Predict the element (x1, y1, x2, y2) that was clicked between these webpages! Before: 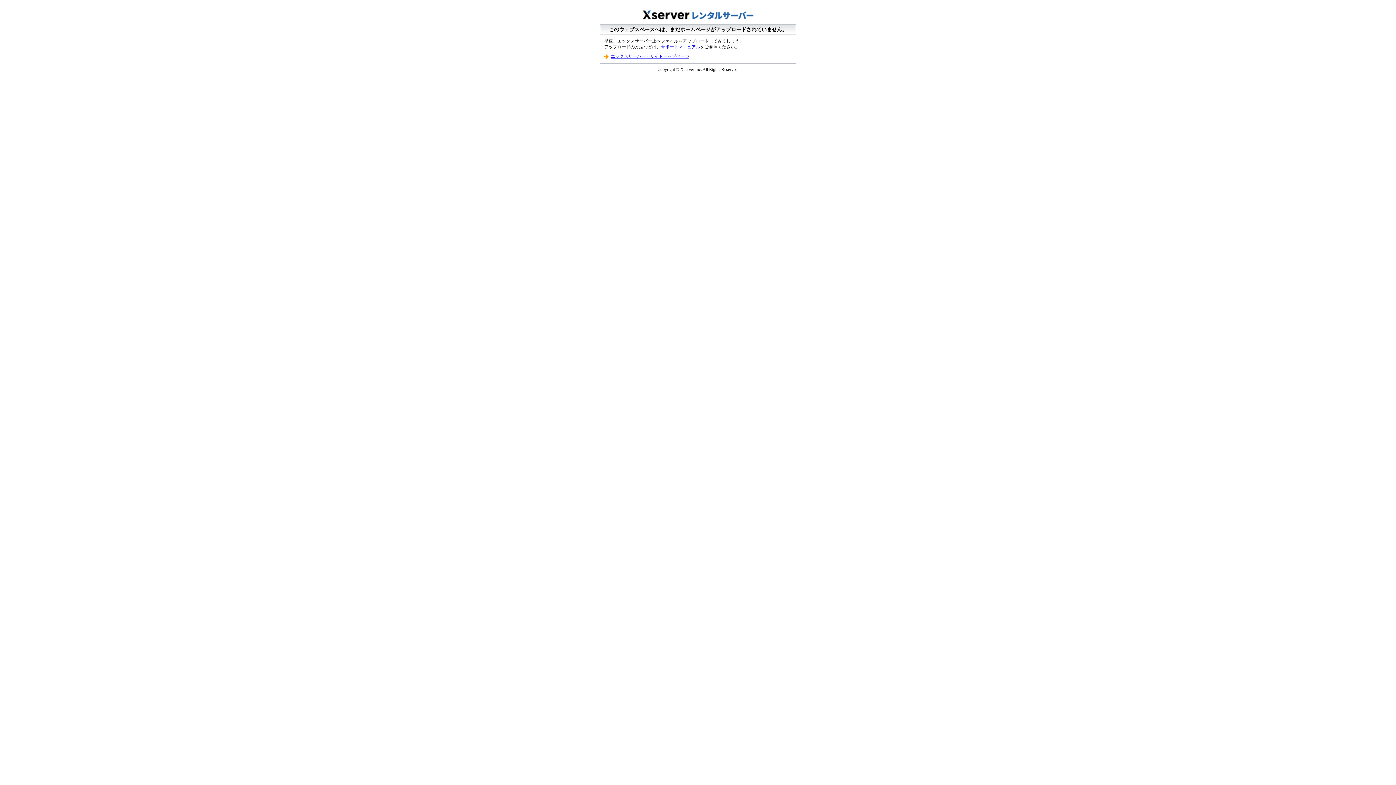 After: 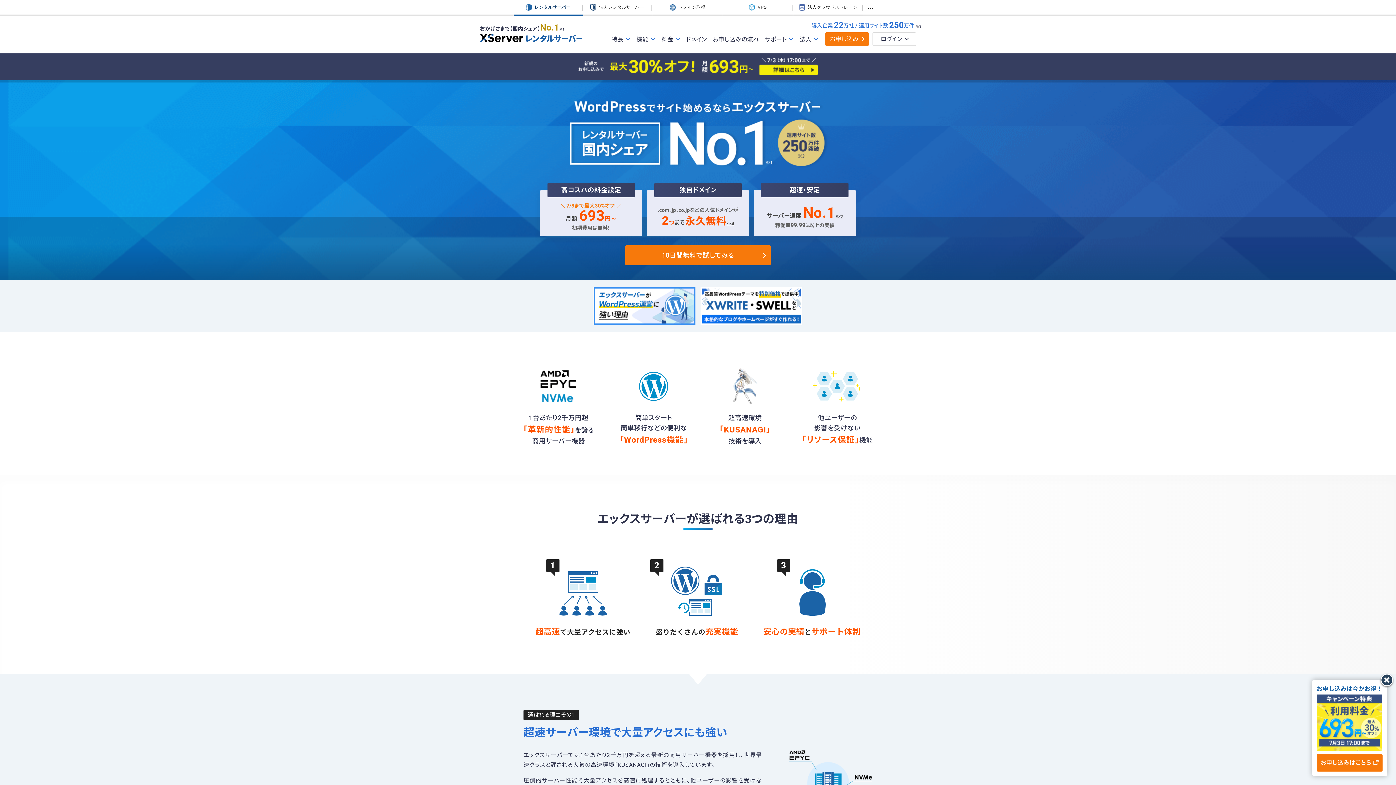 Action: label: Xserver Hosting Service bbox: (645, 5, 751, 20)